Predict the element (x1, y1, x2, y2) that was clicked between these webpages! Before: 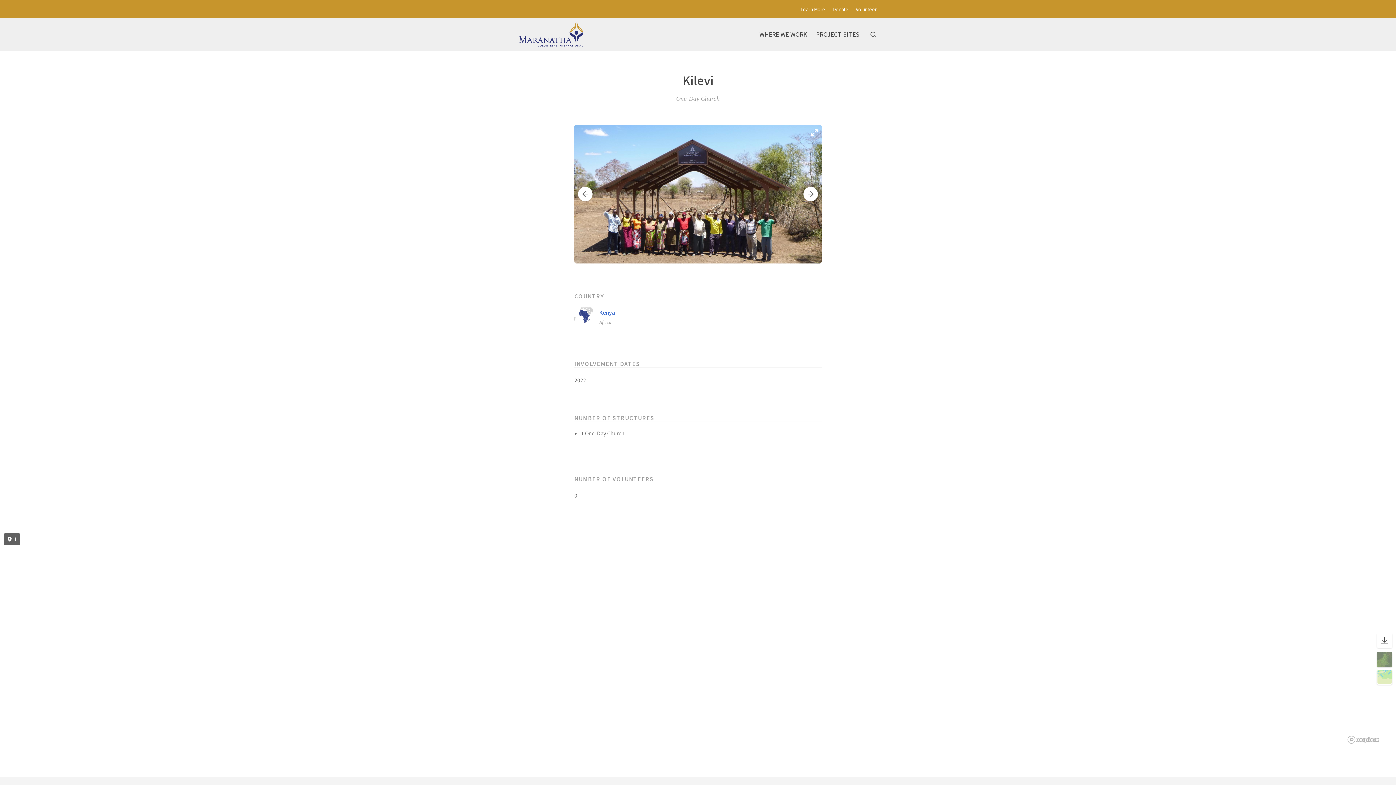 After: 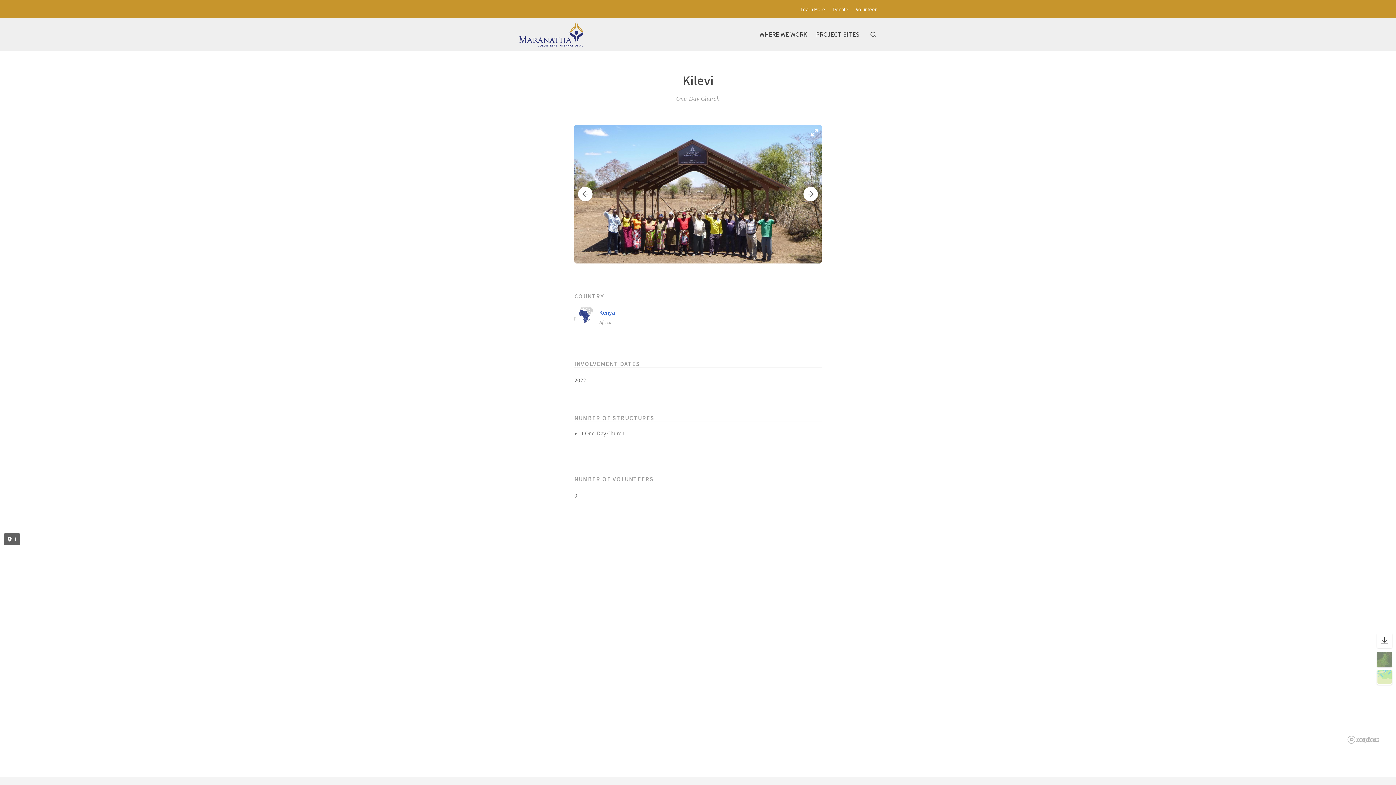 Action: bbox: (1131, 527, 1143, 539)